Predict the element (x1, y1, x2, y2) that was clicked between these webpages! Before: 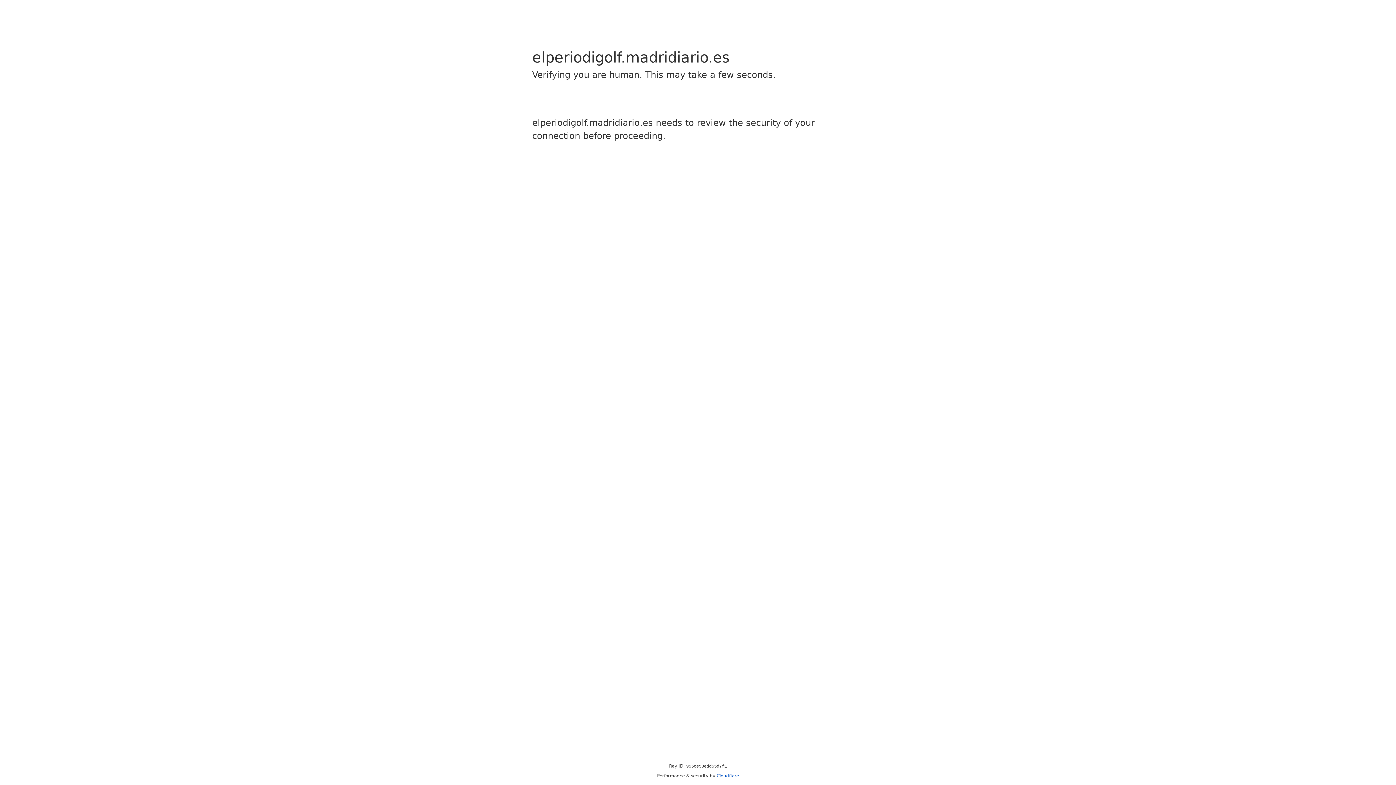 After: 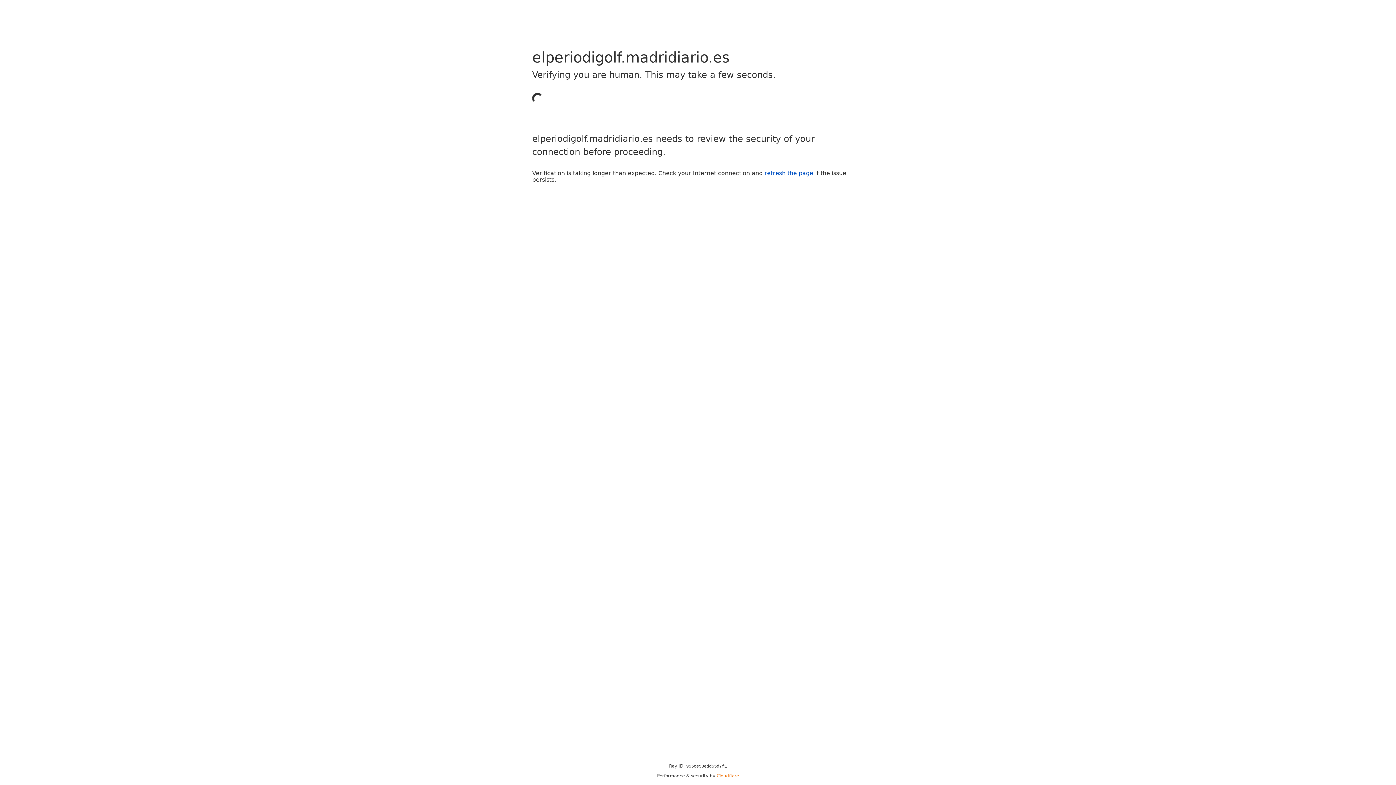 Action: bbox: (716, 773, 739, 778) label: Cloudflare